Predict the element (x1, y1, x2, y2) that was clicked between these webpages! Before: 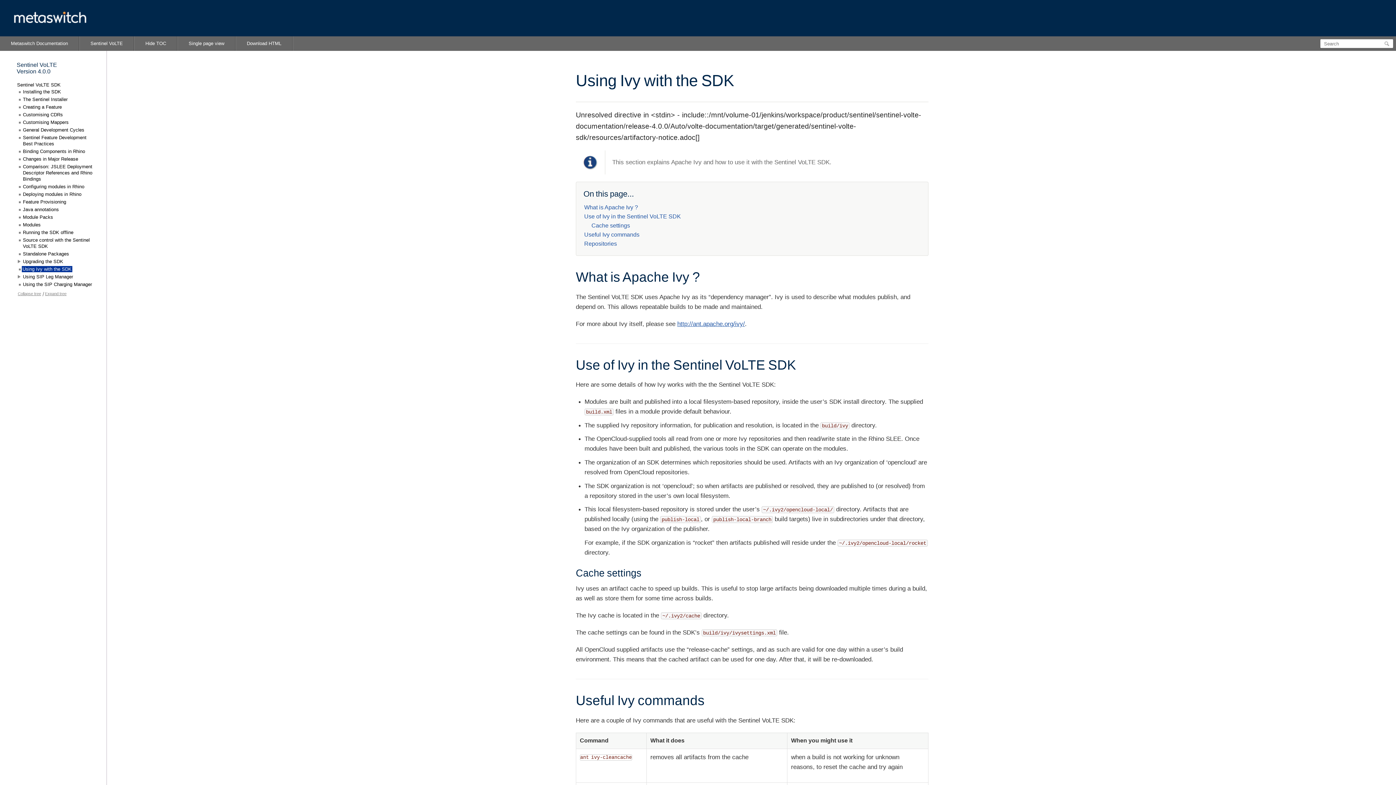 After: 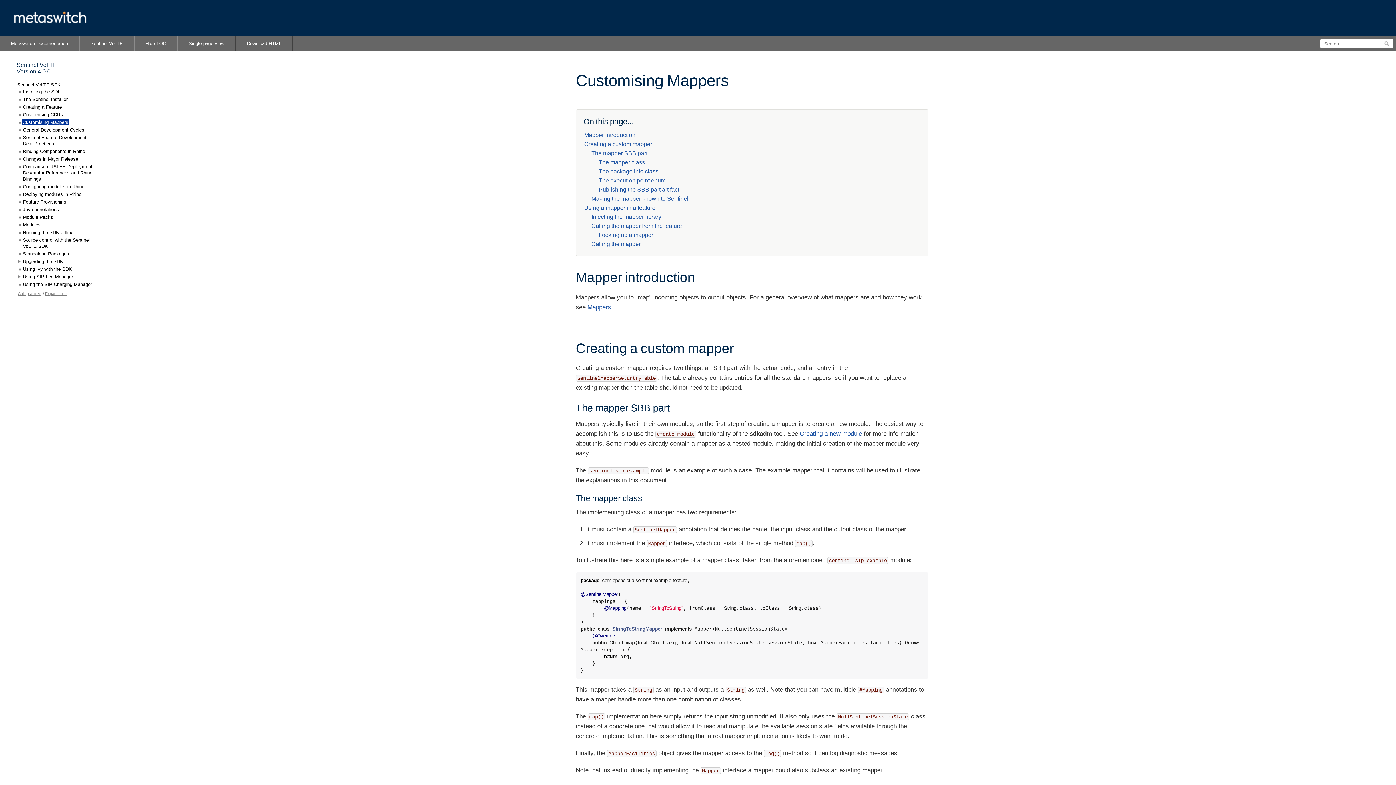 Action: bbox: (21, 119, 69, 125) label: Customising Mappers